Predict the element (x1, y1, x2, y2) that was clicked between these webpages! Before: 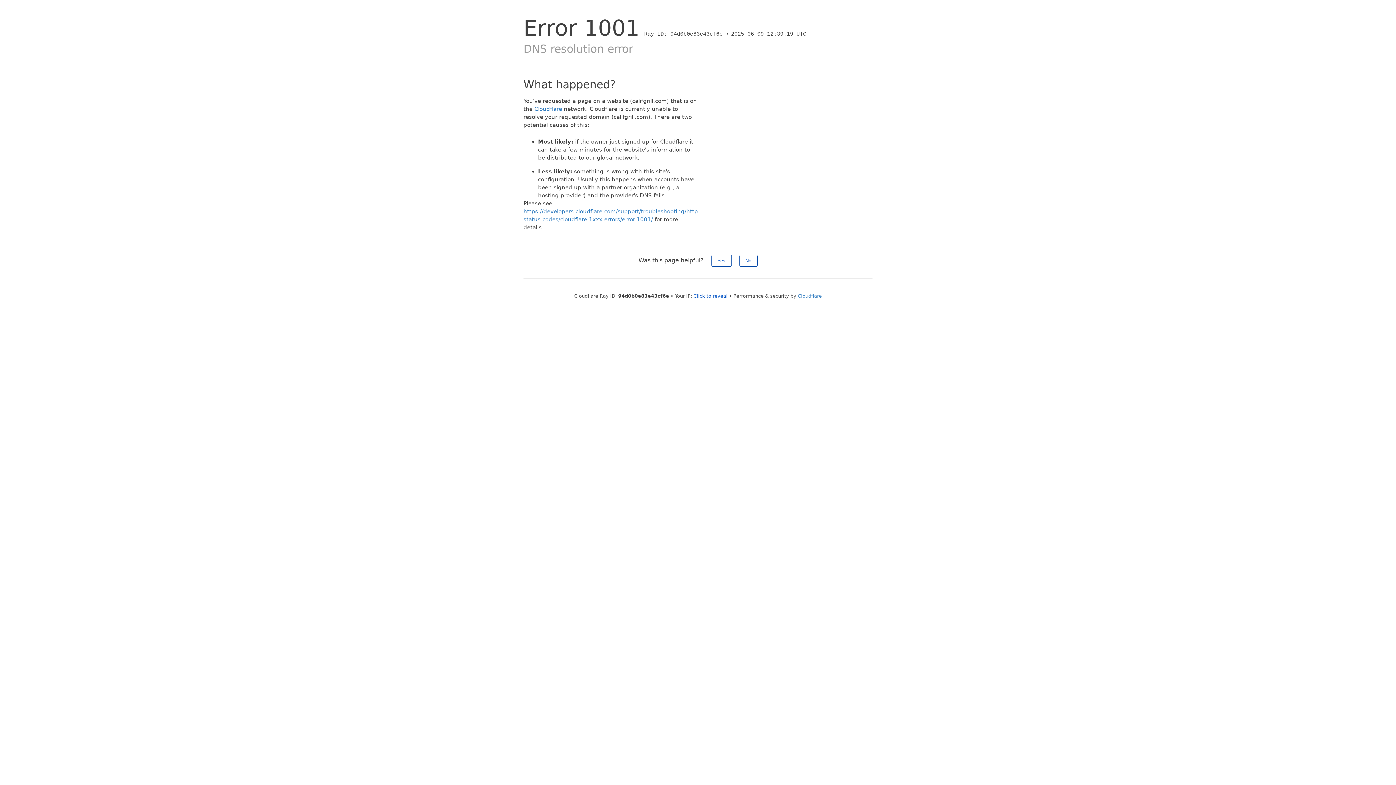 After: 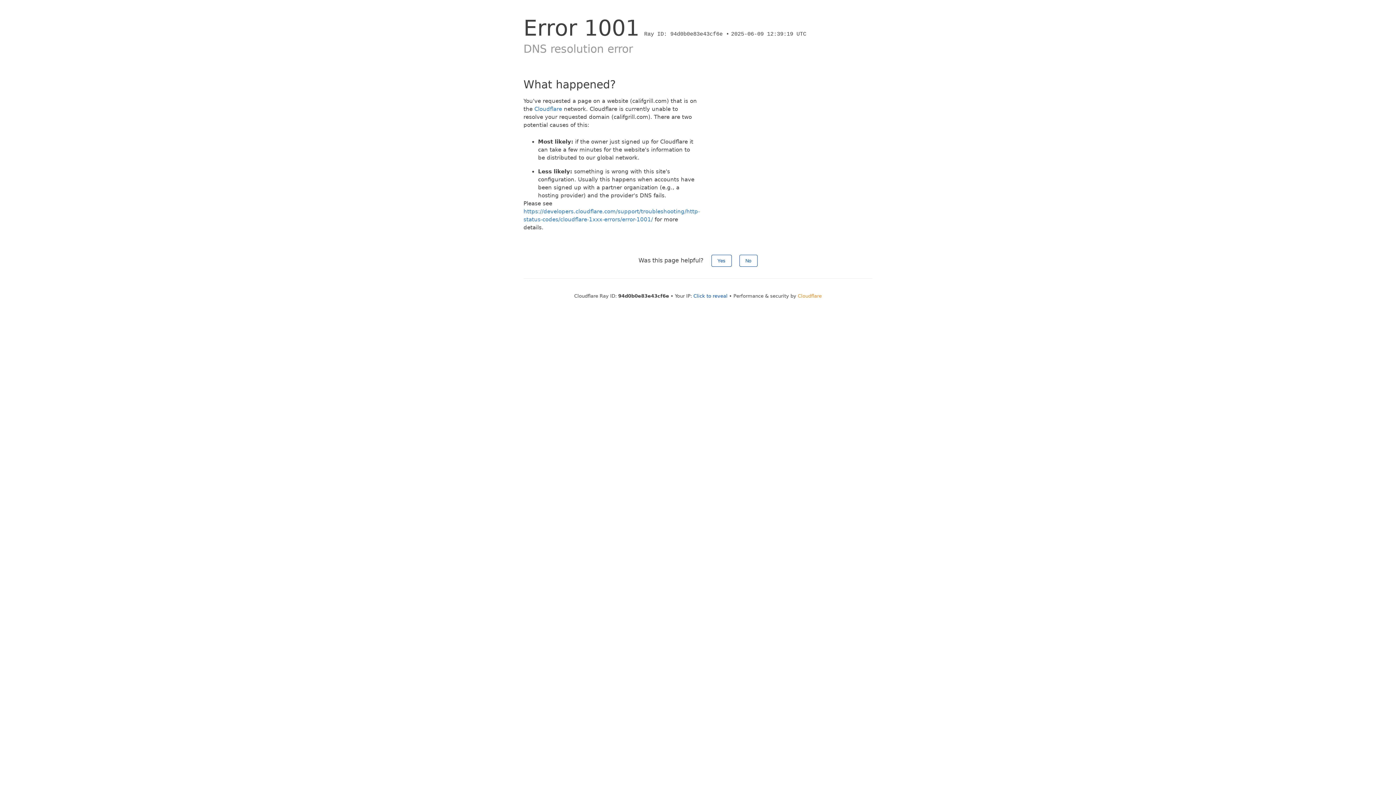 Action: bbox: (798, 293, 822, 298) label: Cloudflare